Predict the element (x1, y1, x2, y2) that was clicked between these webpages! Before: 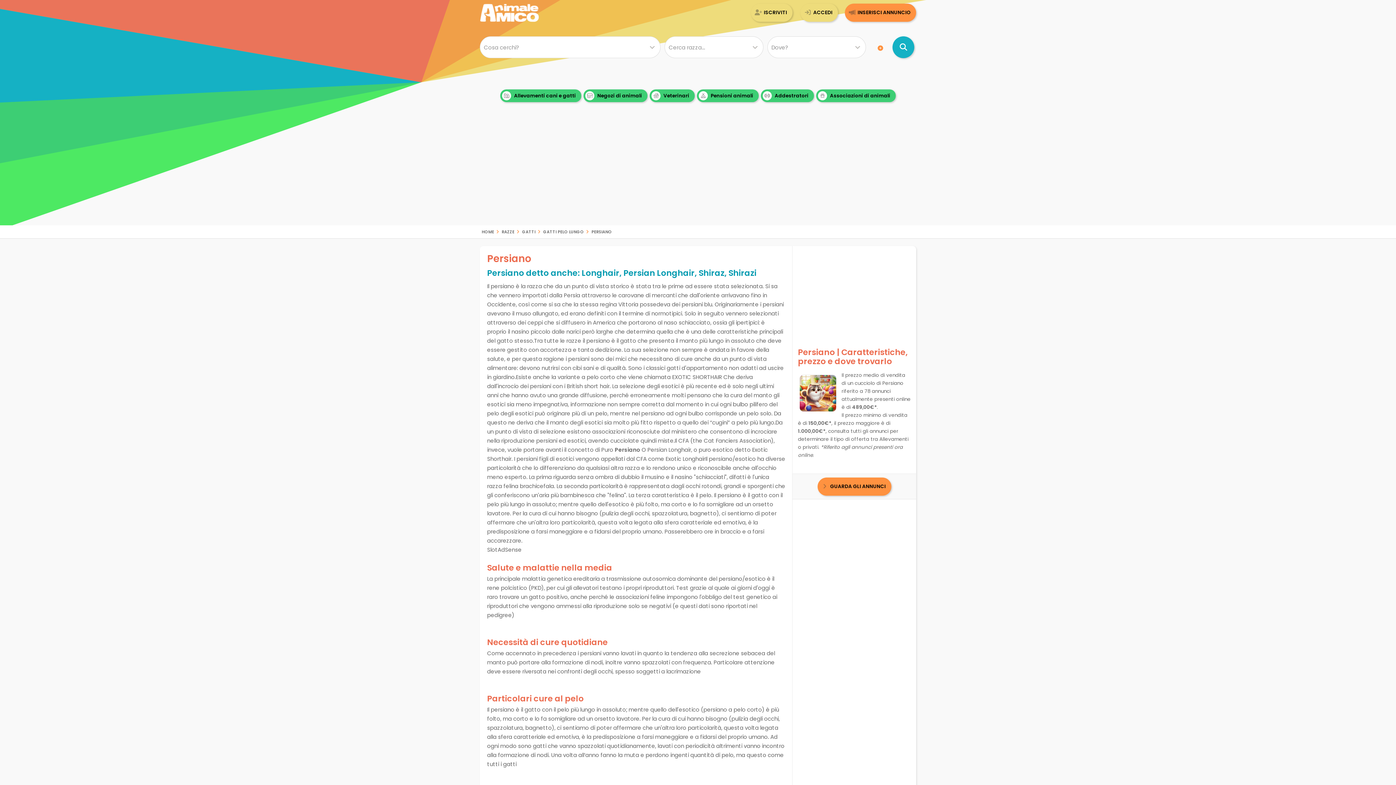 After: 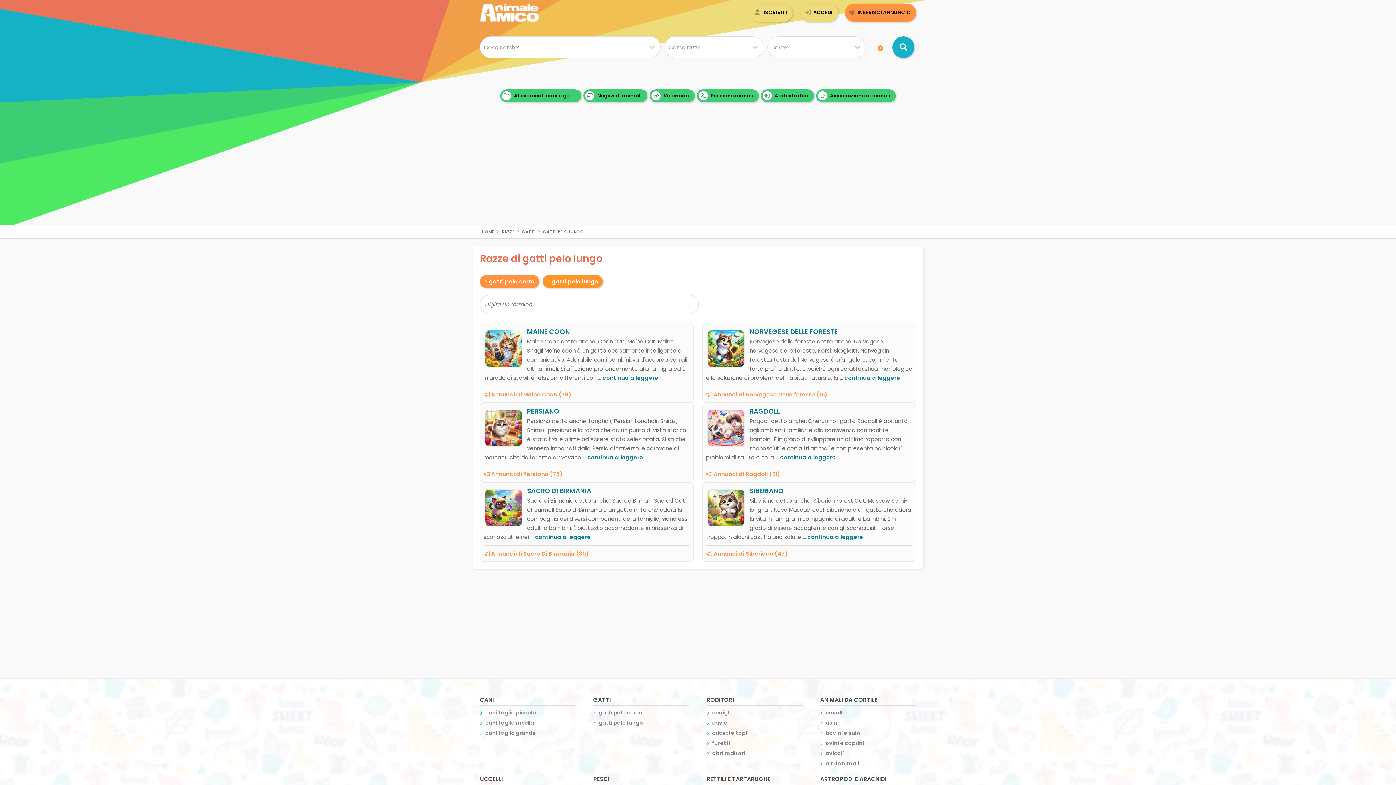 Action: bbox: (543, 227, 584, 235) label: Gatti Pelo Lungo